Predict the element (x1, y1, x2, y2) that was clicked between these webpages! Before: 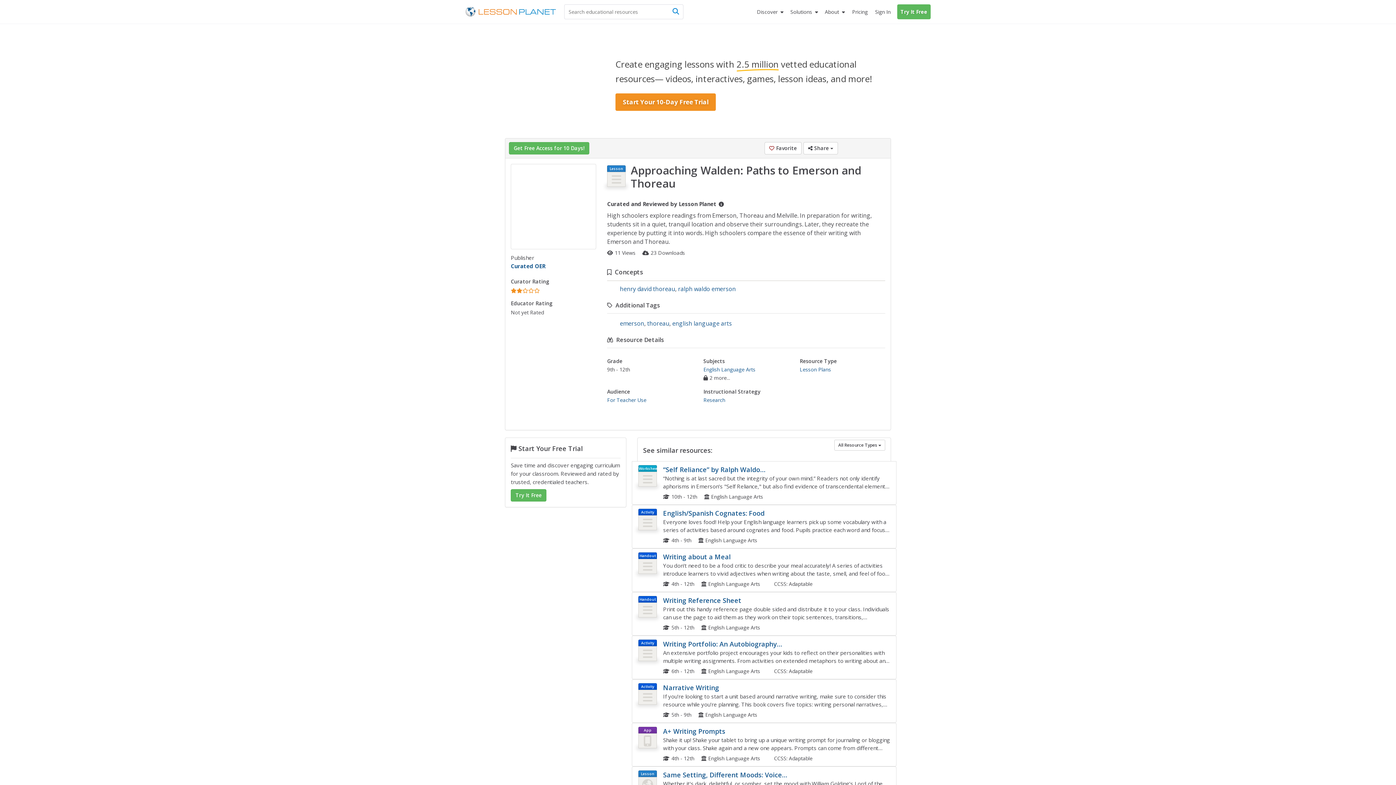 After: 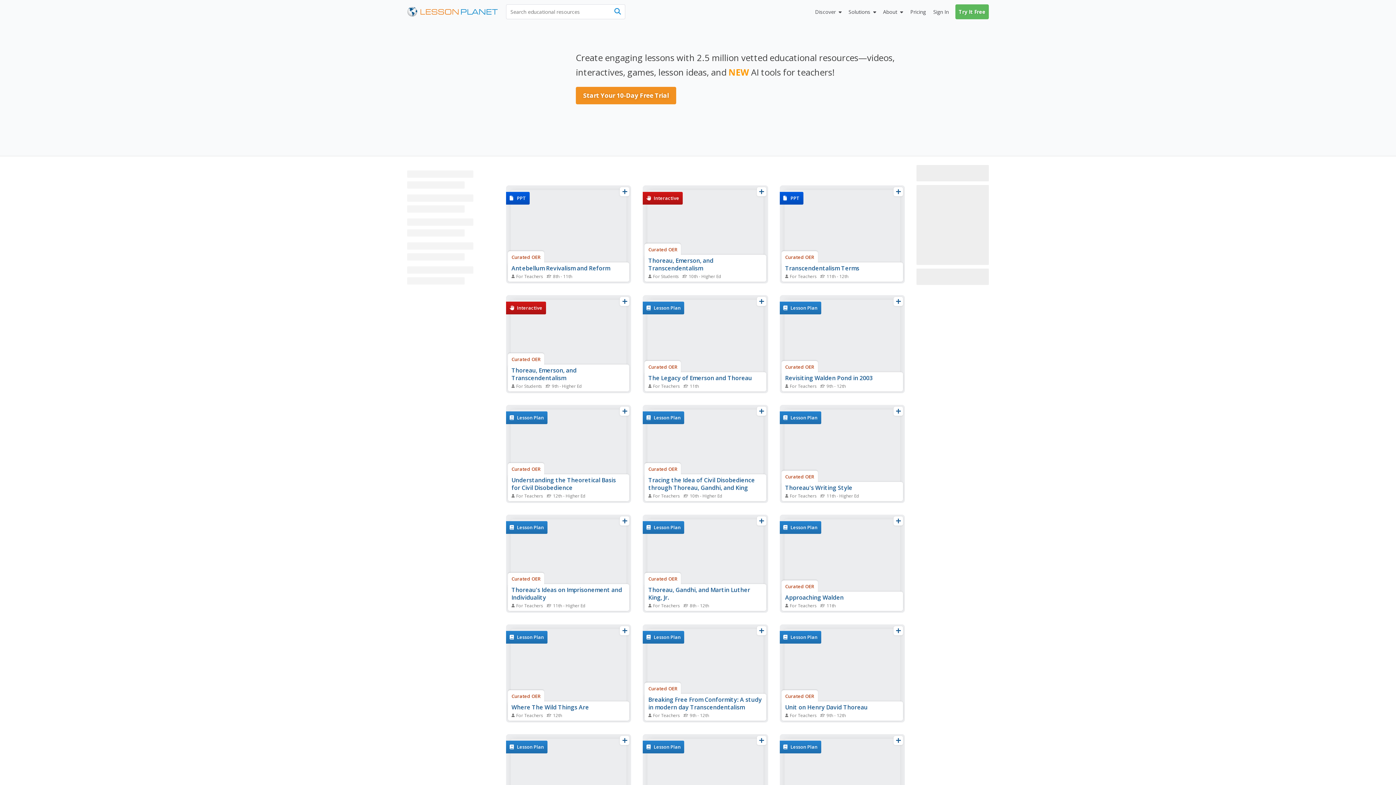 Action: label: thoreau bbox: (647, 319, 669, 327)